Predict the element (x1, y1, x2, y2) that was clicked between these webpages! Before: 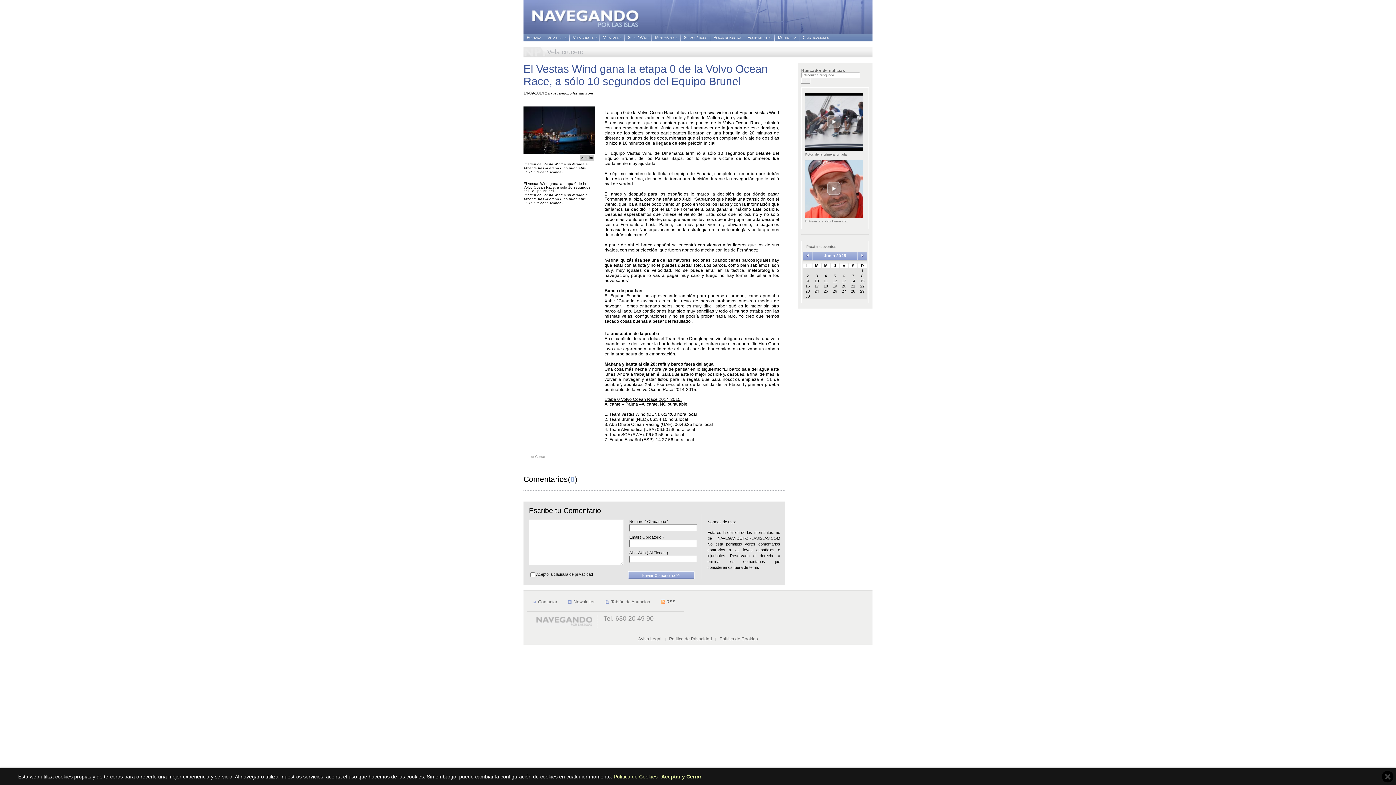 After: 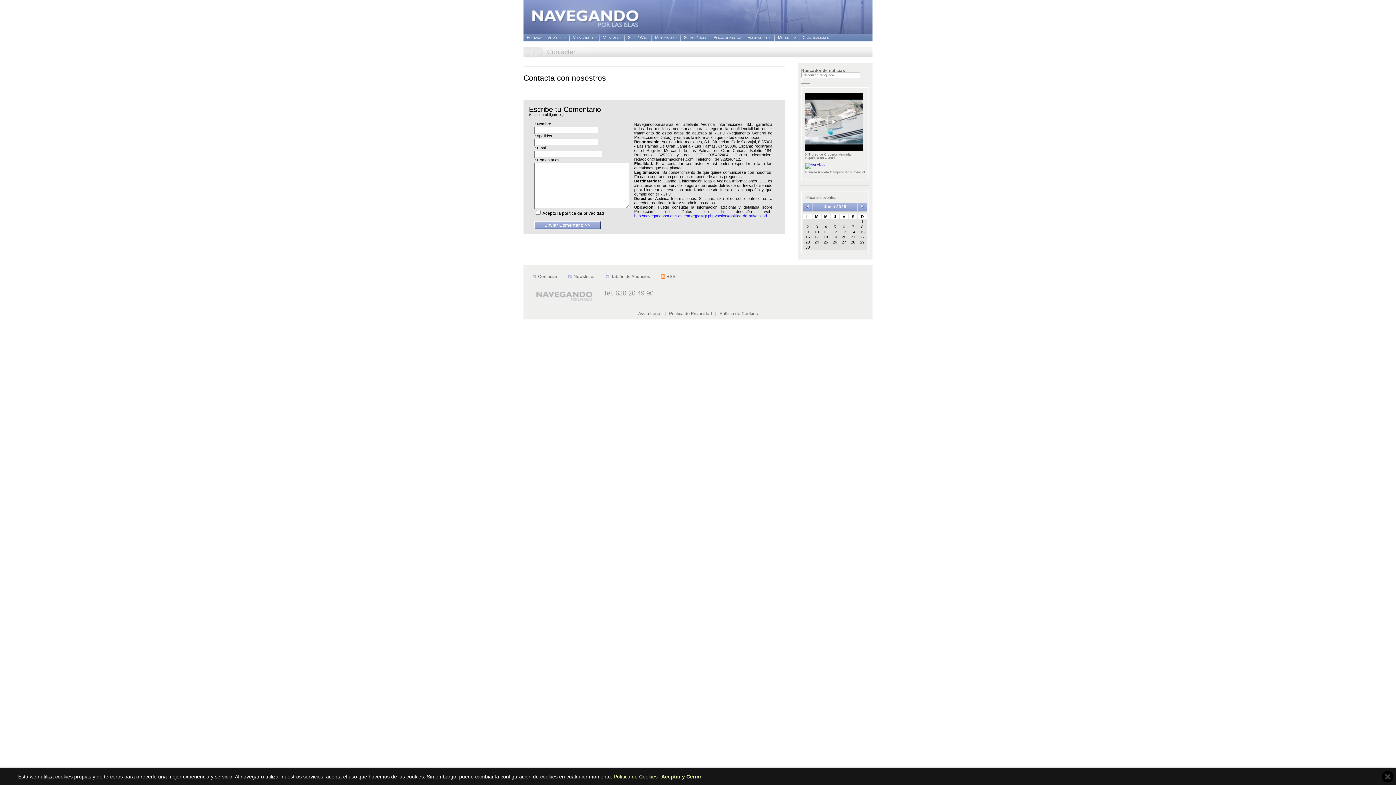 Action: label: Contactar bbox: (532, 600, 557, 604)